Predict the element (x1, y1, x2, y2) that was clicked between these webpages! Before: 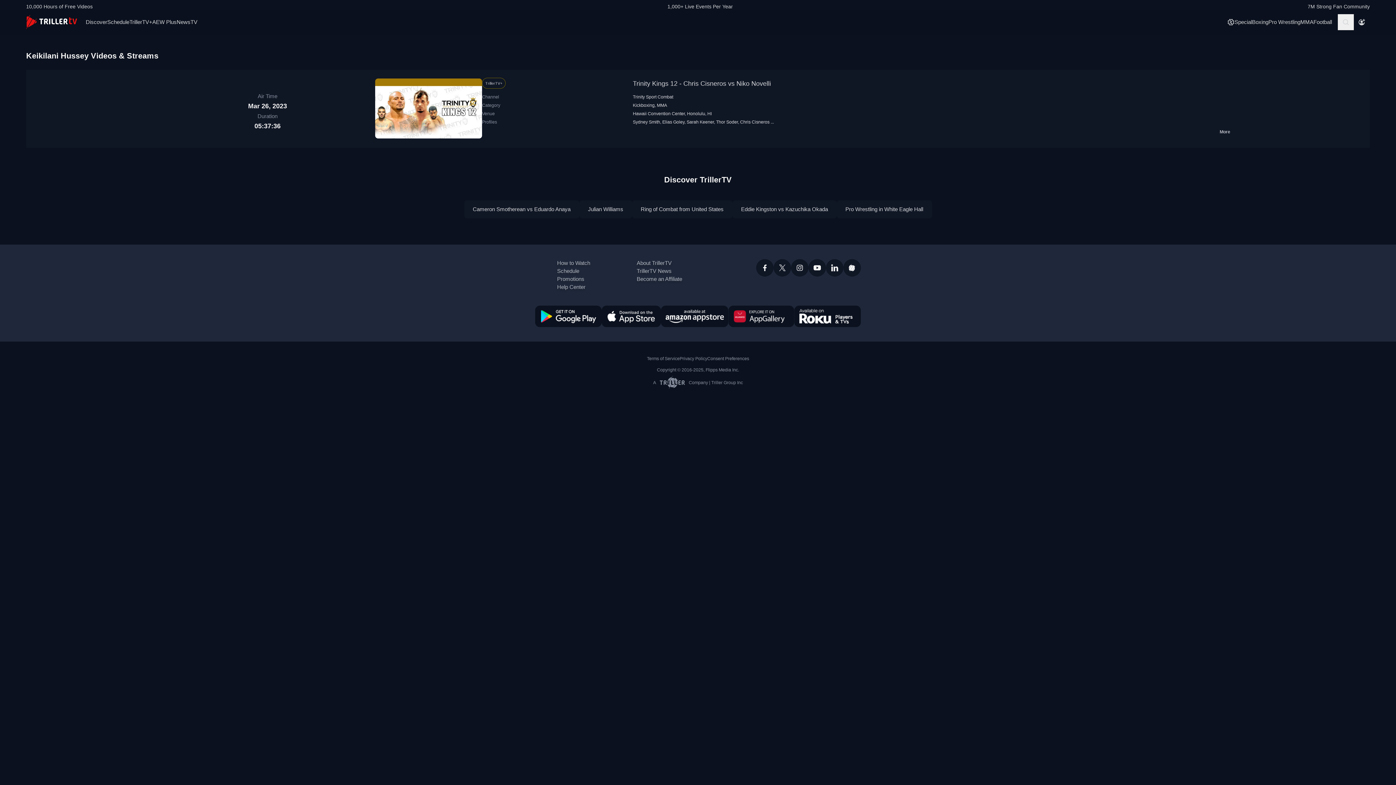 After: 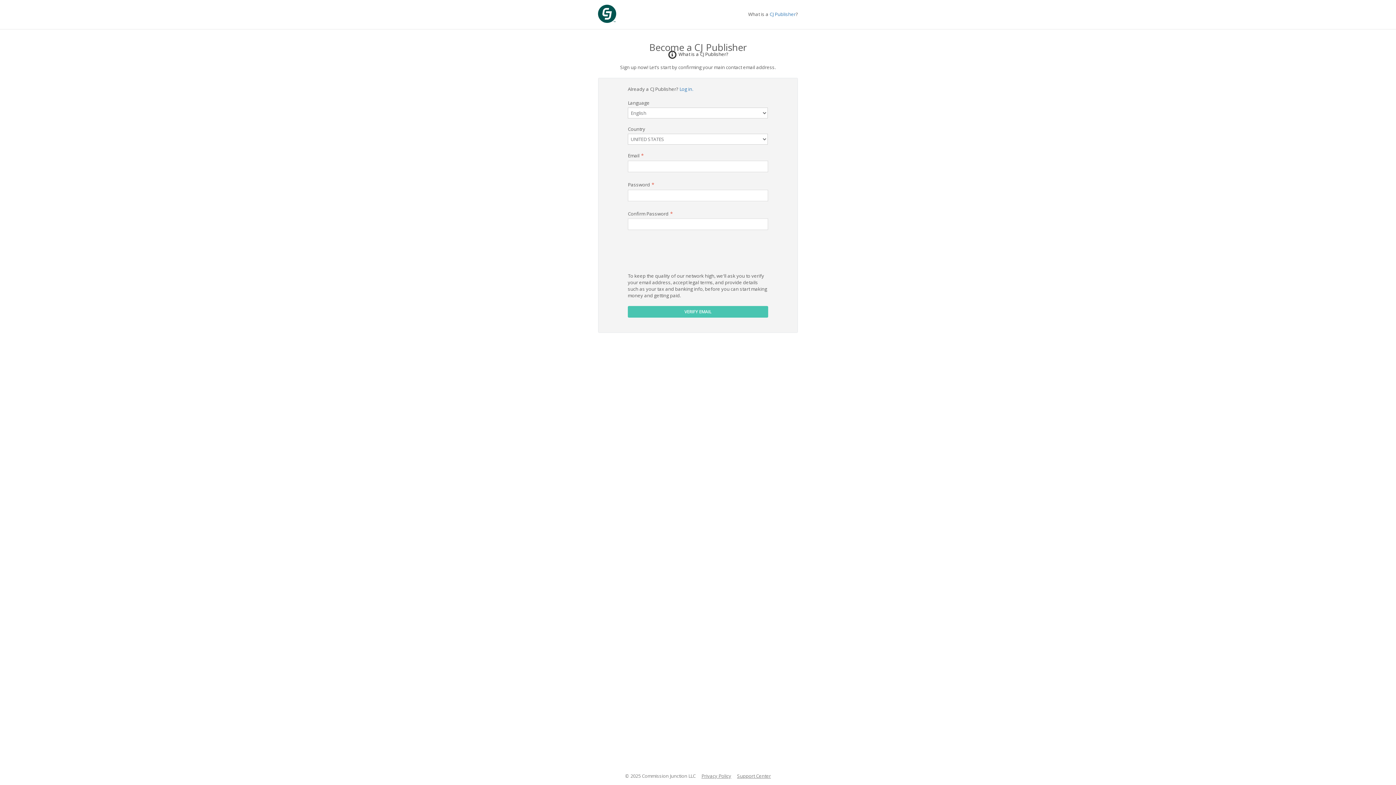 Action: label: Become an Affiliate bbox: (636, 276, 682, 282)